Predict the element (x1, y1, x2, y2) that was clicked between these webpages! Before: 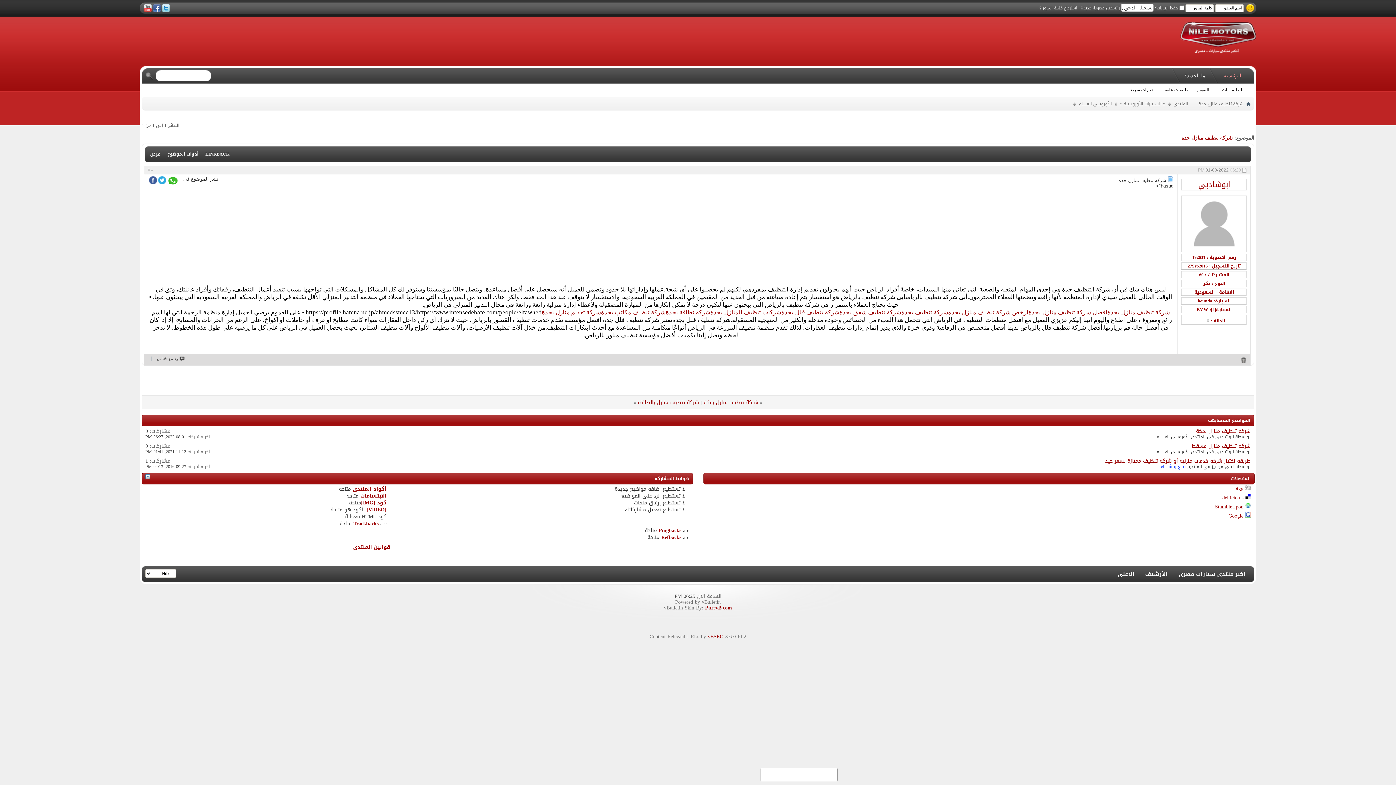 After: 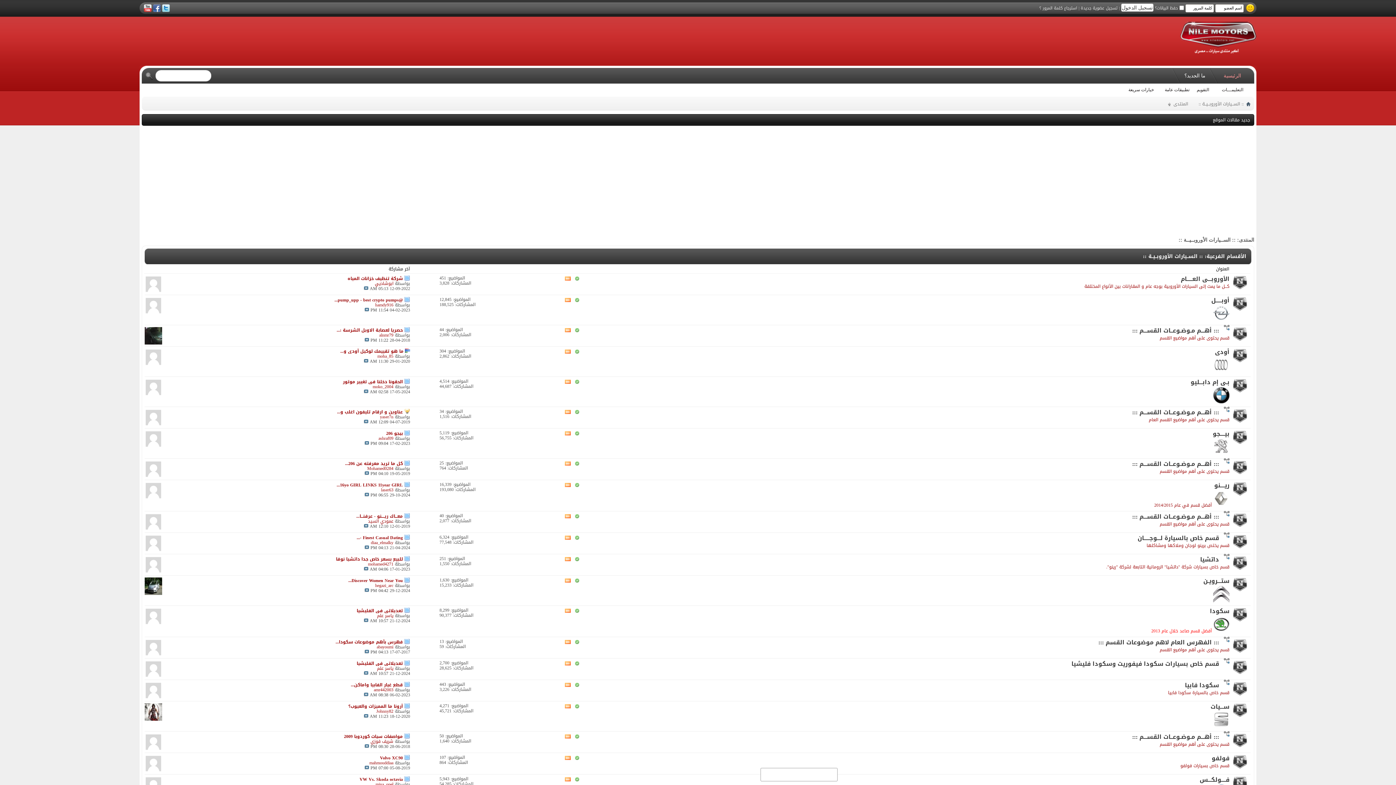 Action: label: :: الســيارات الأوروبــيــة :: bbox: (1118, 100, 1167, 107)